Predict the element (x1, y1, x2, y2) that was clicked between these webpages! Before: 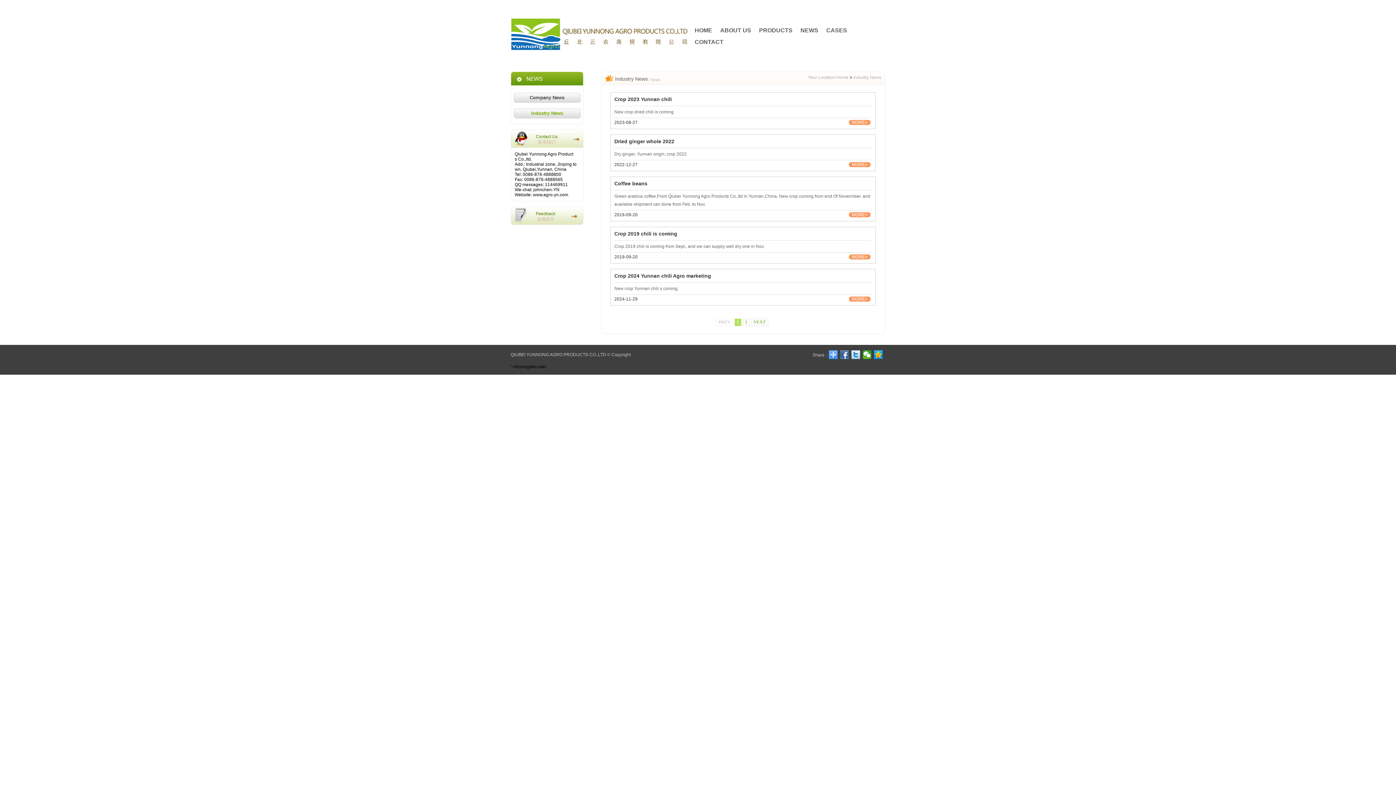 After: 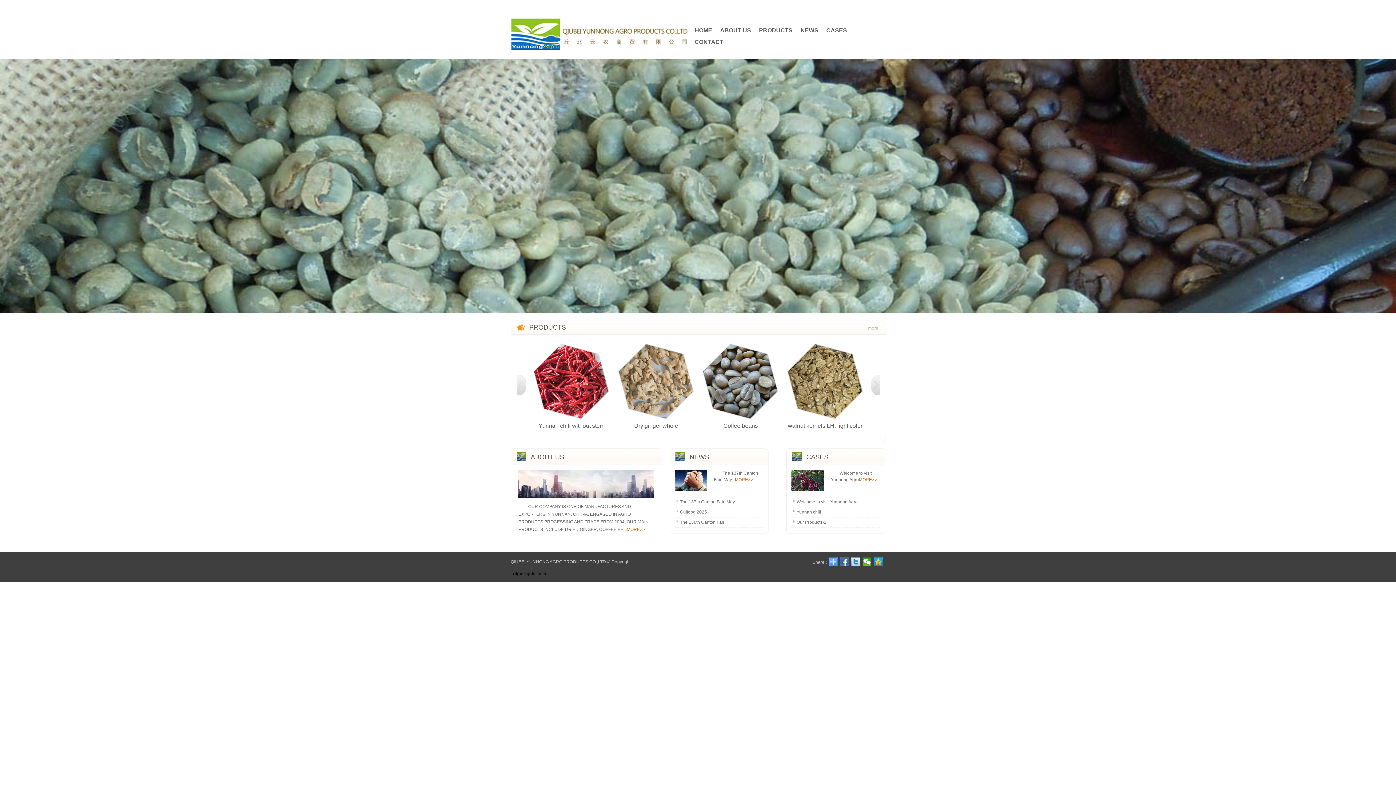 Action: bbox: (694, 24, 712, 36) label: HOME